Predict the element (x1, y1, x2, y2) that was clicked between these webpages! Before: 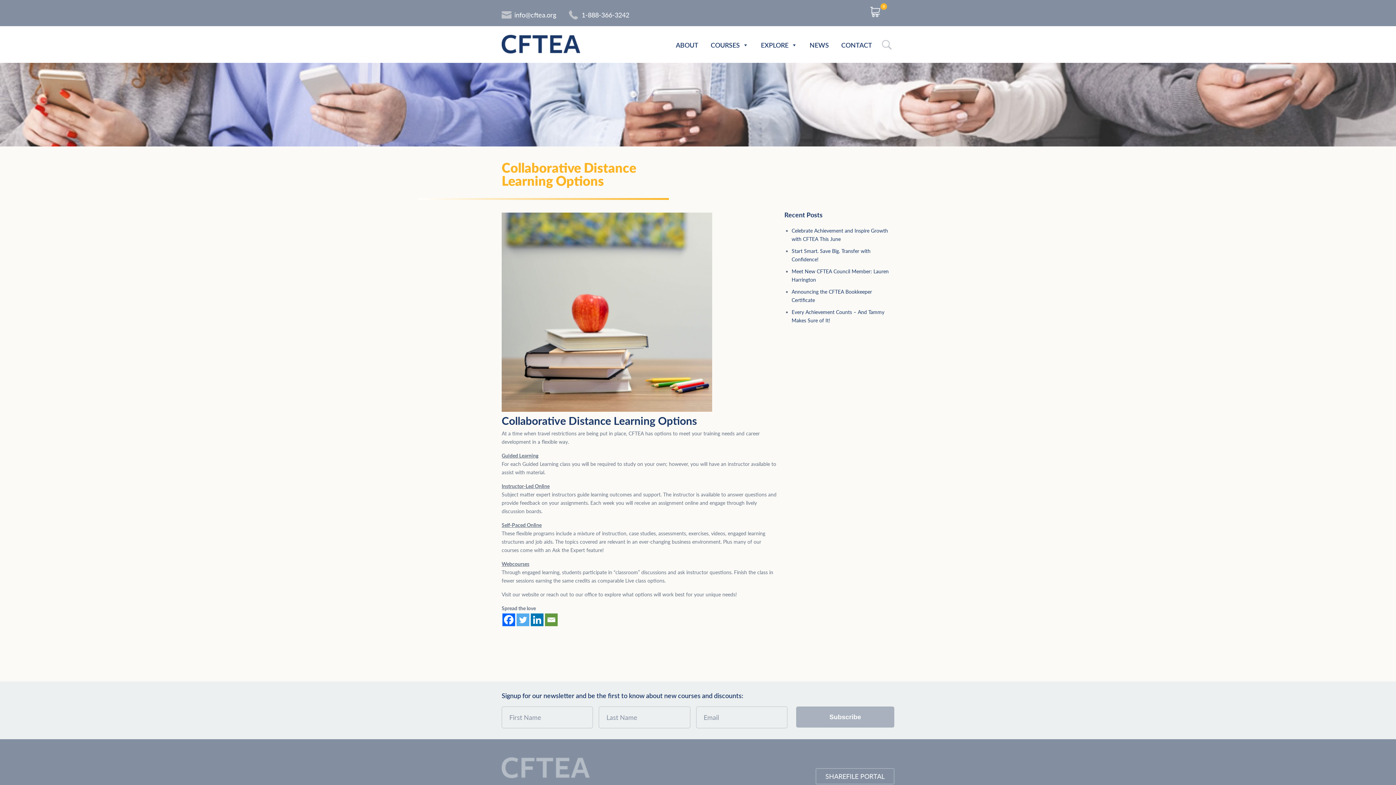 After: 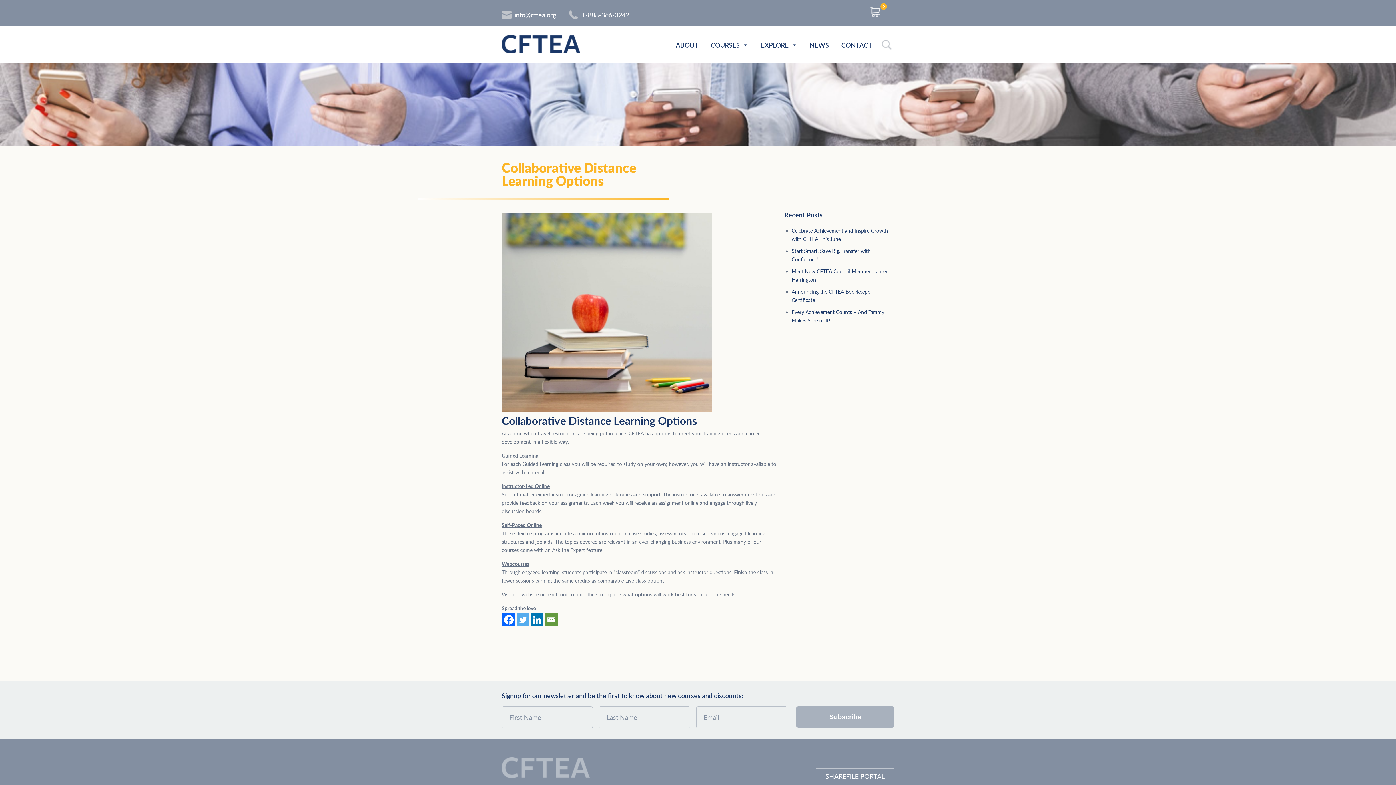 Action: label: Facebook bbox: (502, 613, 515, 626)